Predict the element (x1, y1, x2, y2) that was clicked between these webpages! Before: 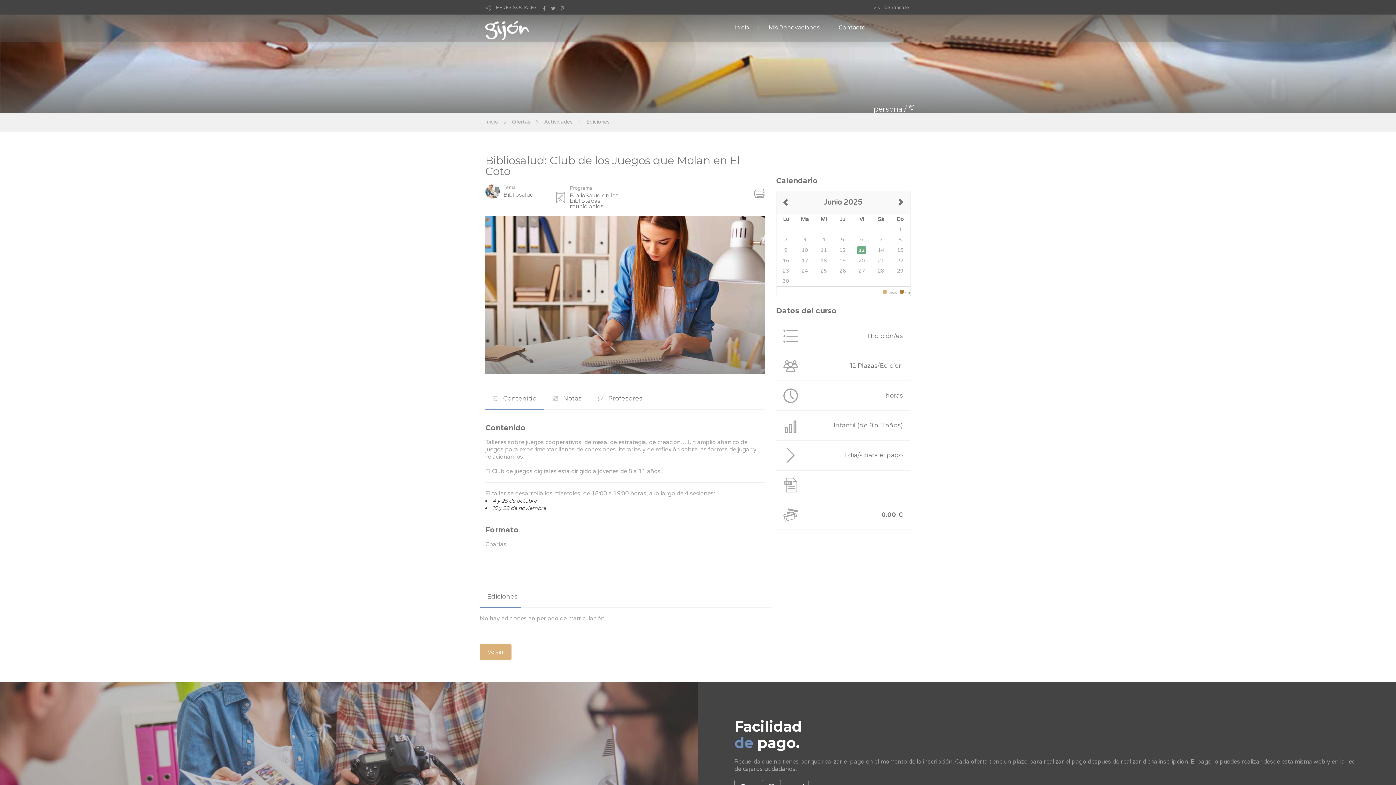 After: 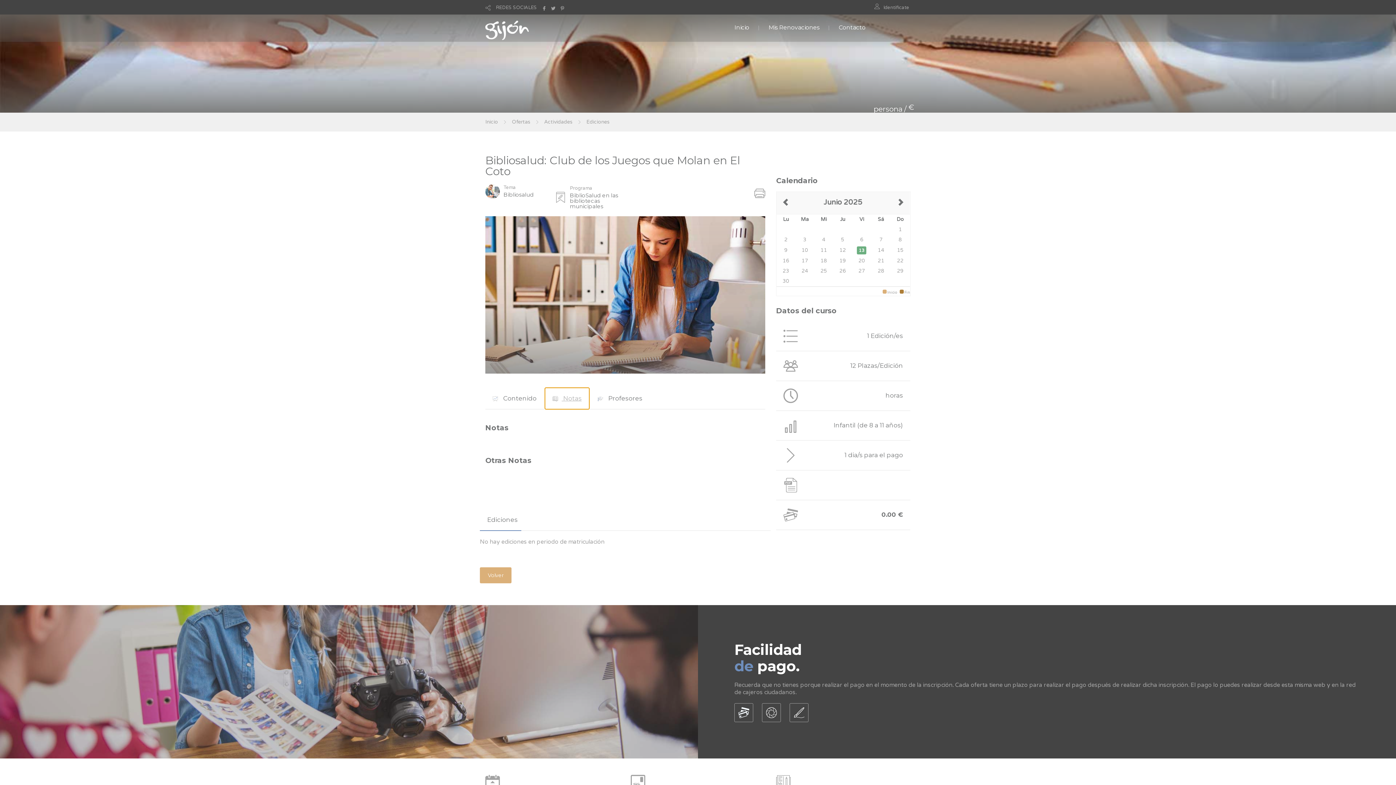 Action: label:  Notas bbox: (545, 388, 589, 409)